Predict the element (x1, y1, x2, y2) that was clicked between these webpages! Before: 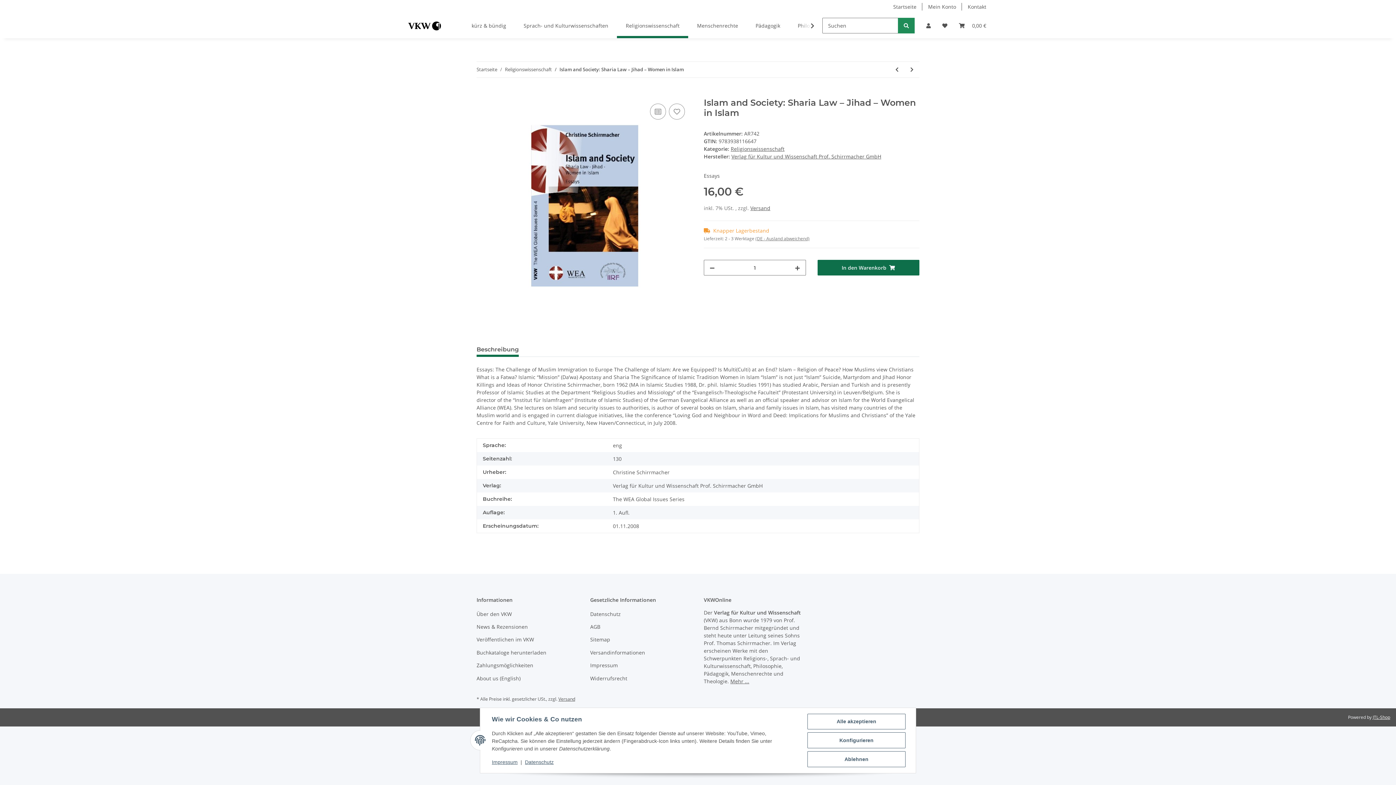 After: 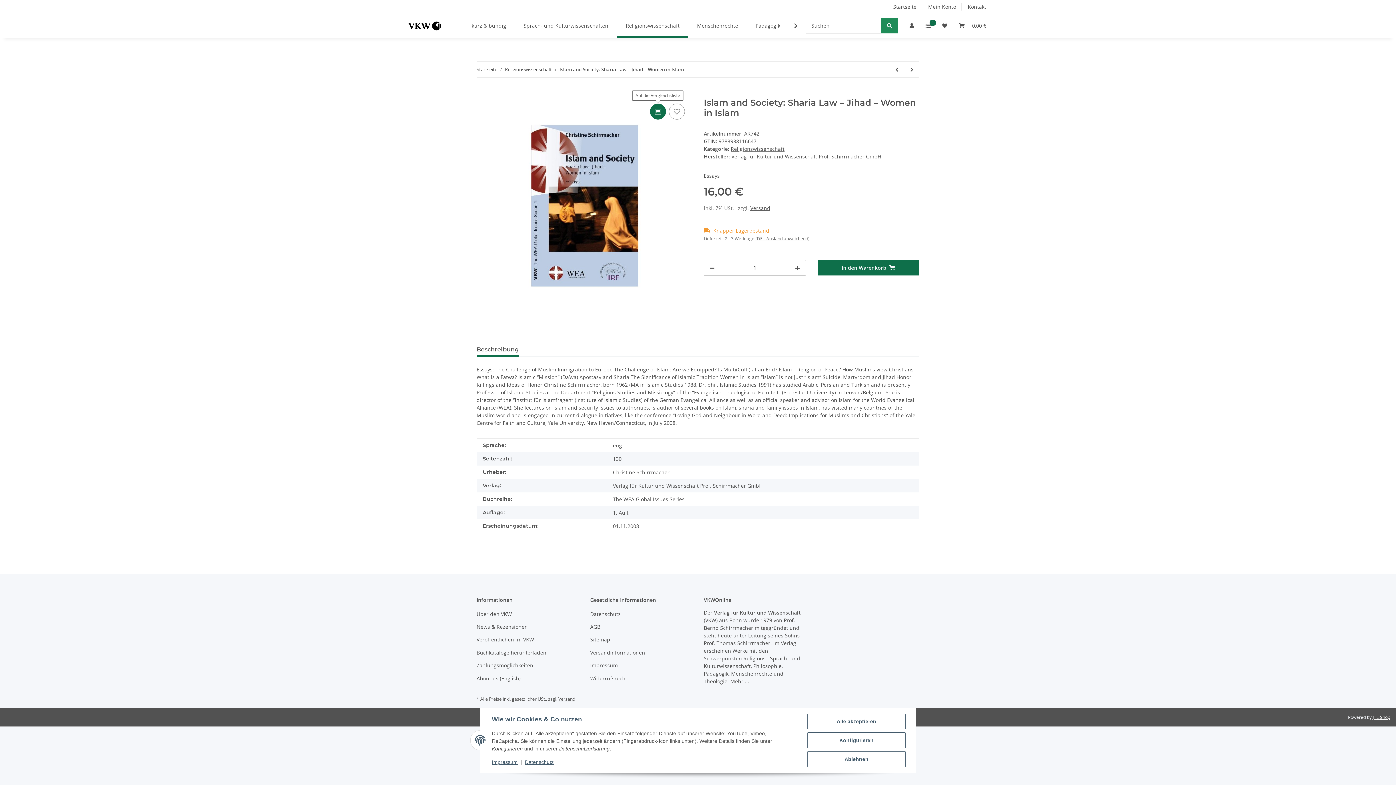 Action: label: Auf die Vergleichsliste bbox: (650, 103, 666, 119)